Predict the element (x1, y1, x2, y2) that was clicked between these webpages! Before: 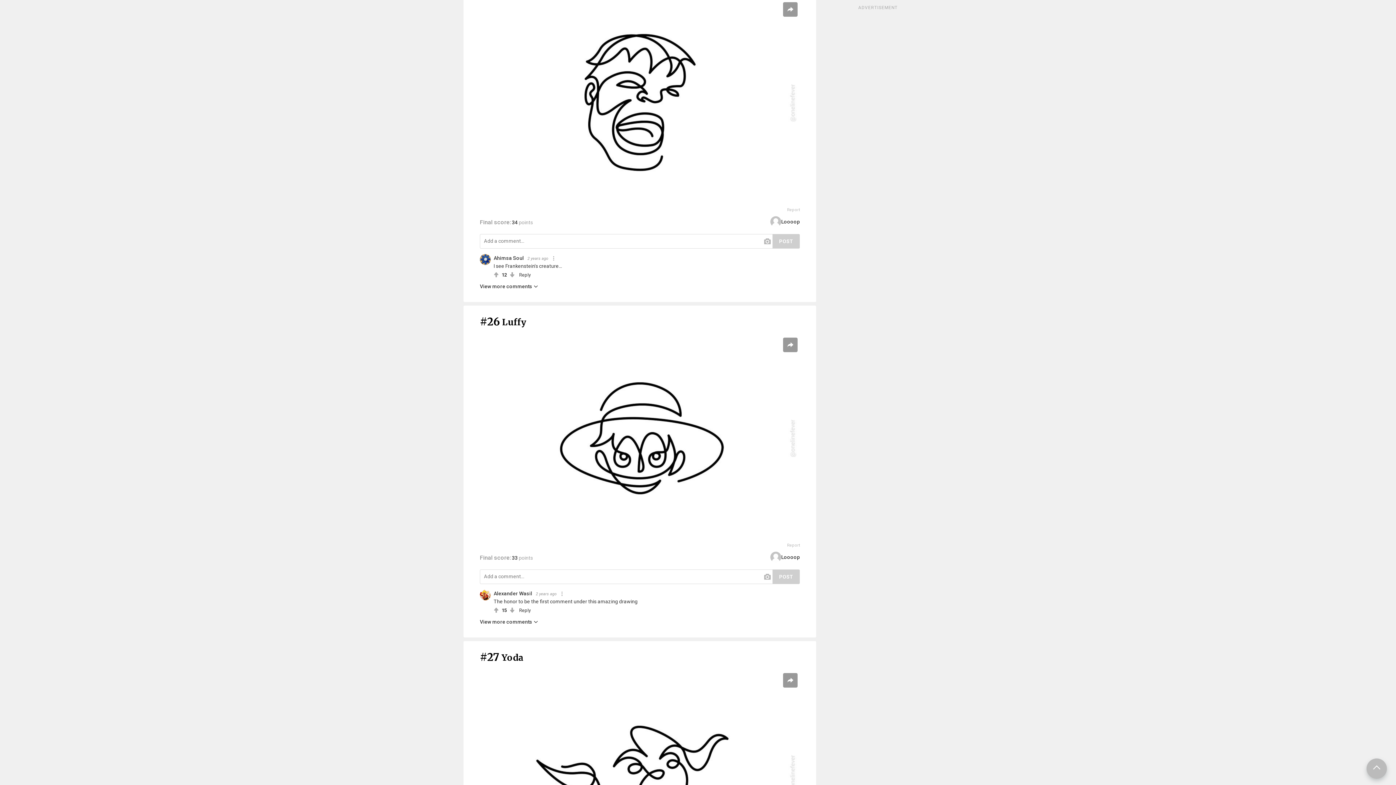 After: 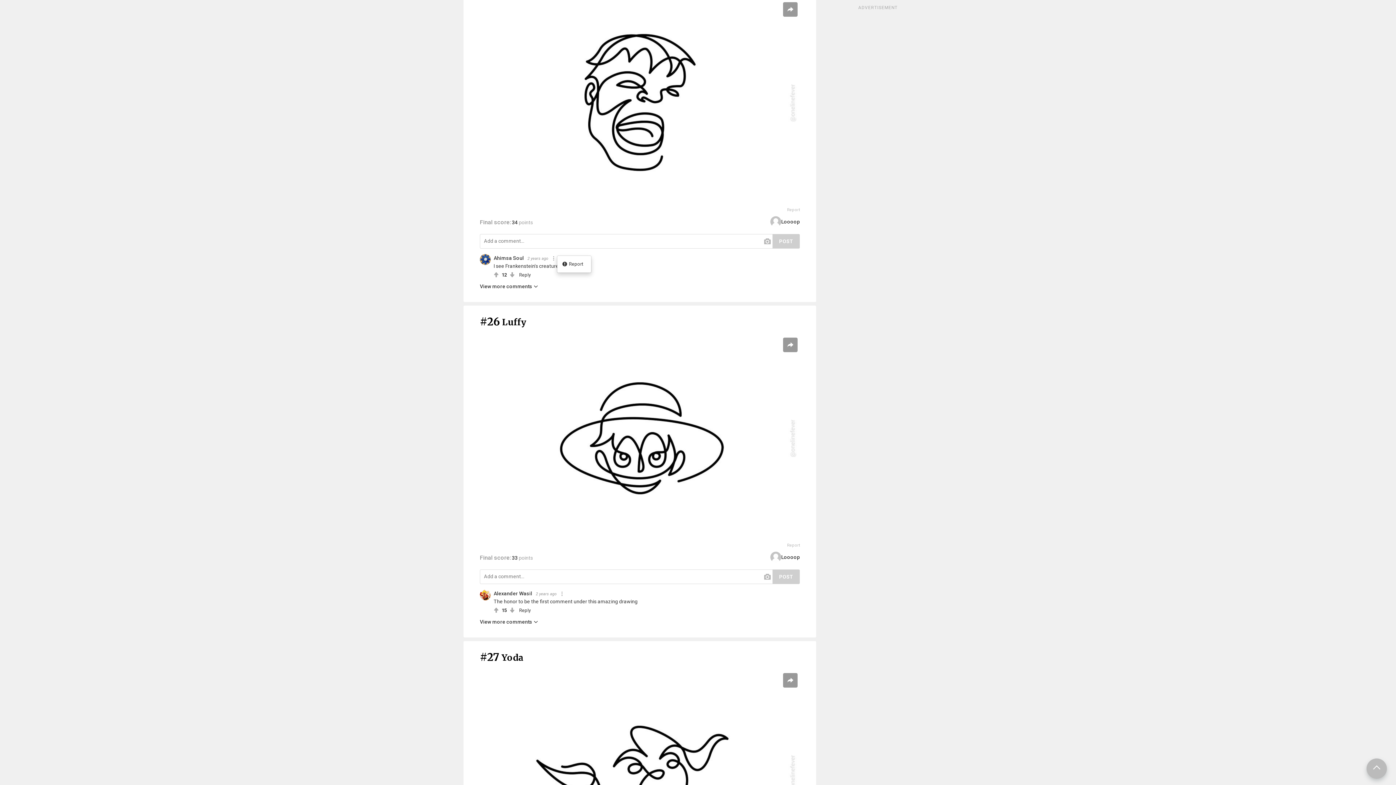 Action: bbox: (551, 253, 557, 263)